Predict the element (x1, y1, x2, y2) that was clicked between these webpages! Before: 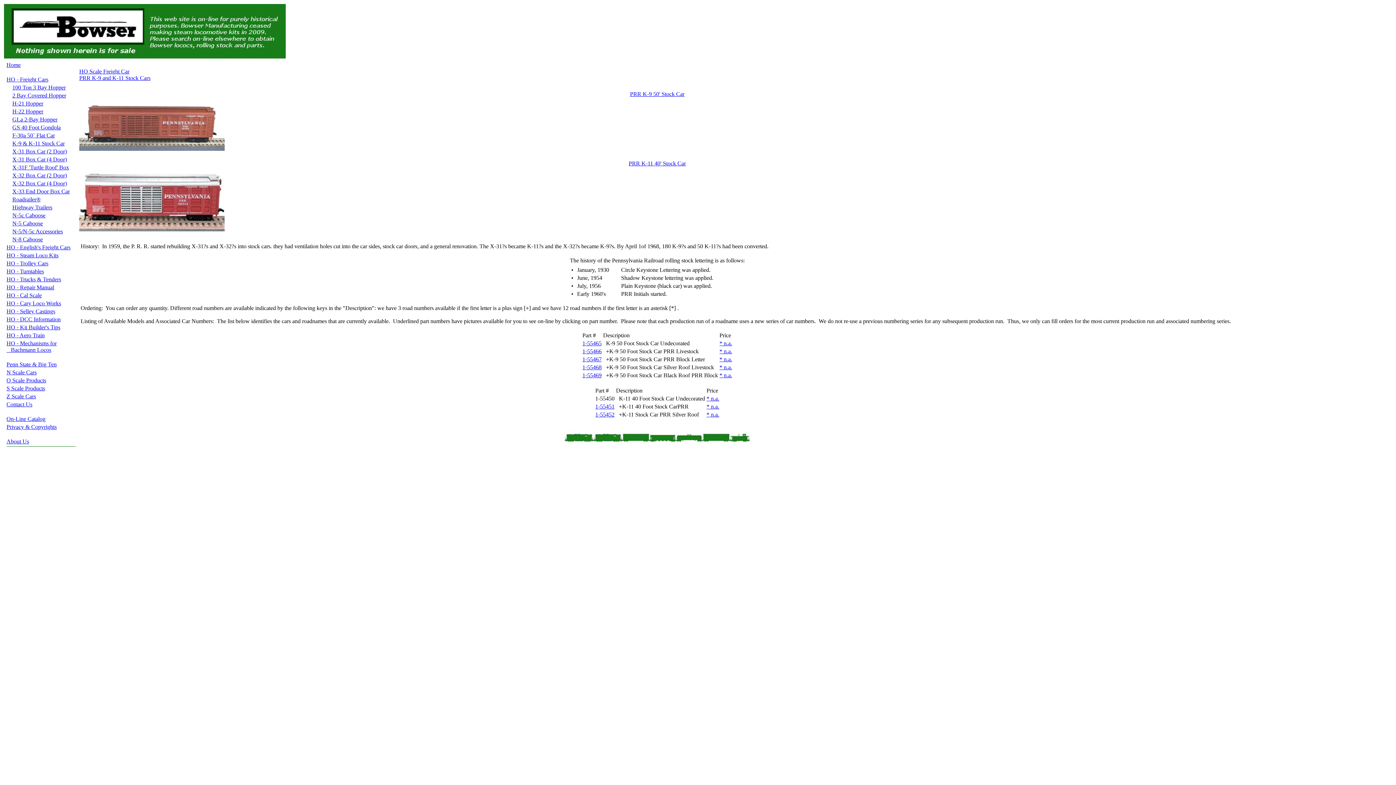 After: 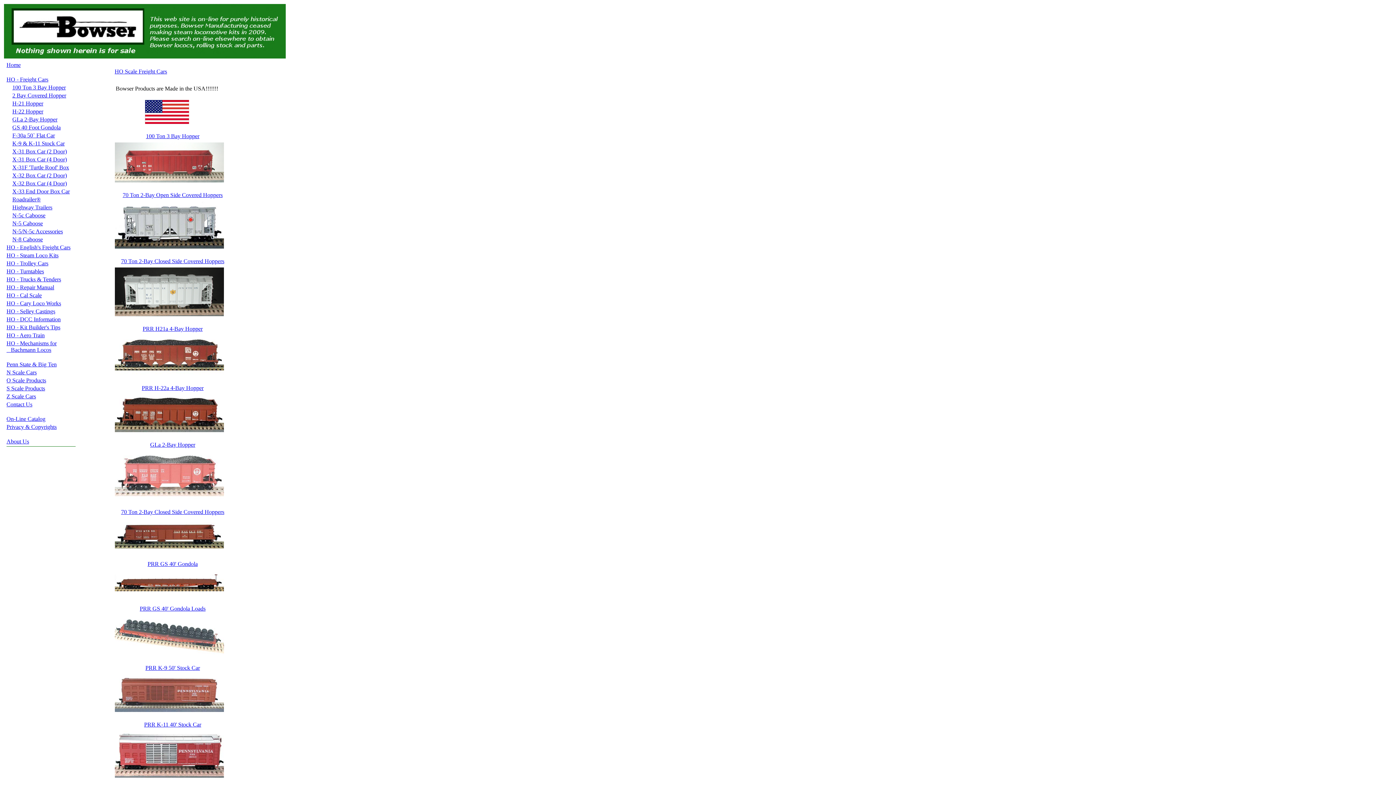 Action: label: HO Scale Freight Car
PRR K-9 and K-11 Stock Cars bbox: (79, 68, 150, 81)